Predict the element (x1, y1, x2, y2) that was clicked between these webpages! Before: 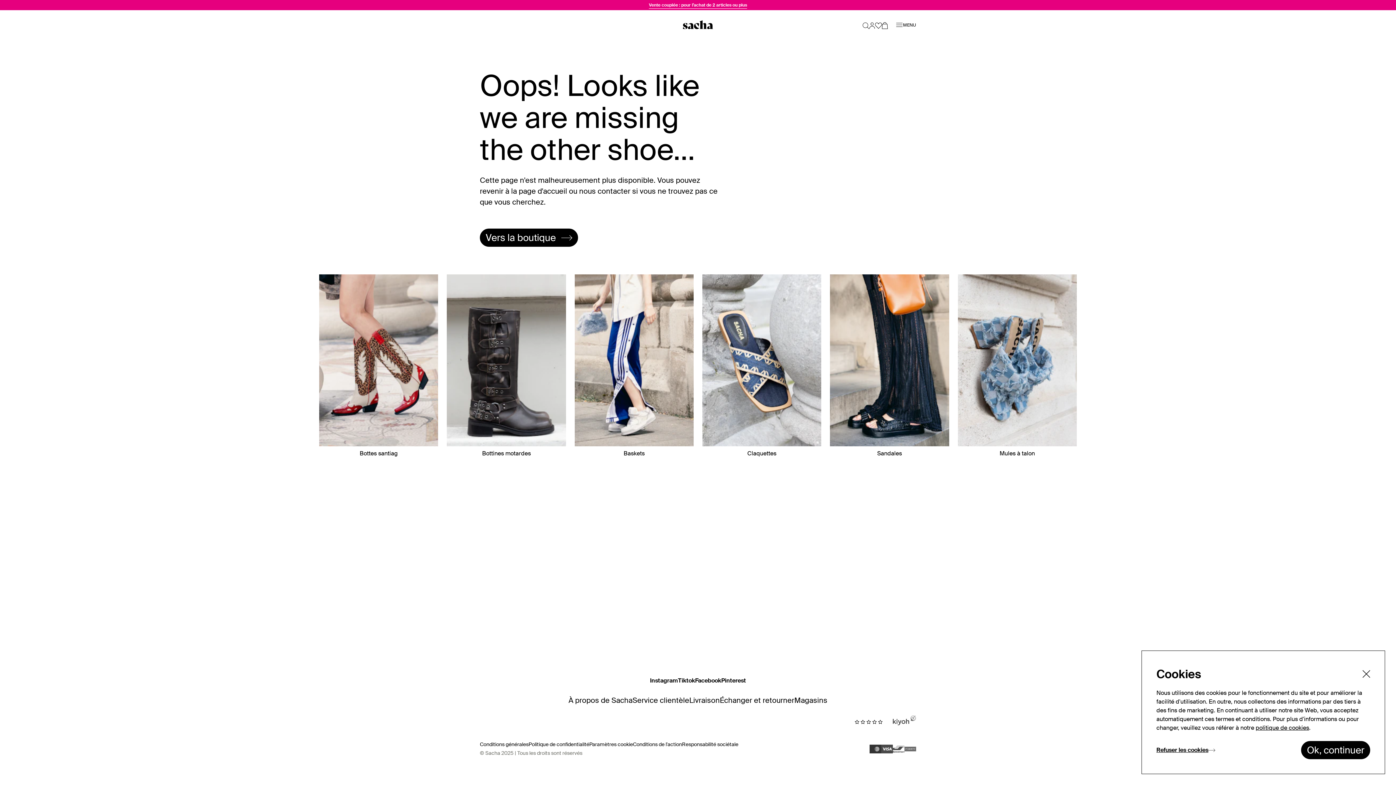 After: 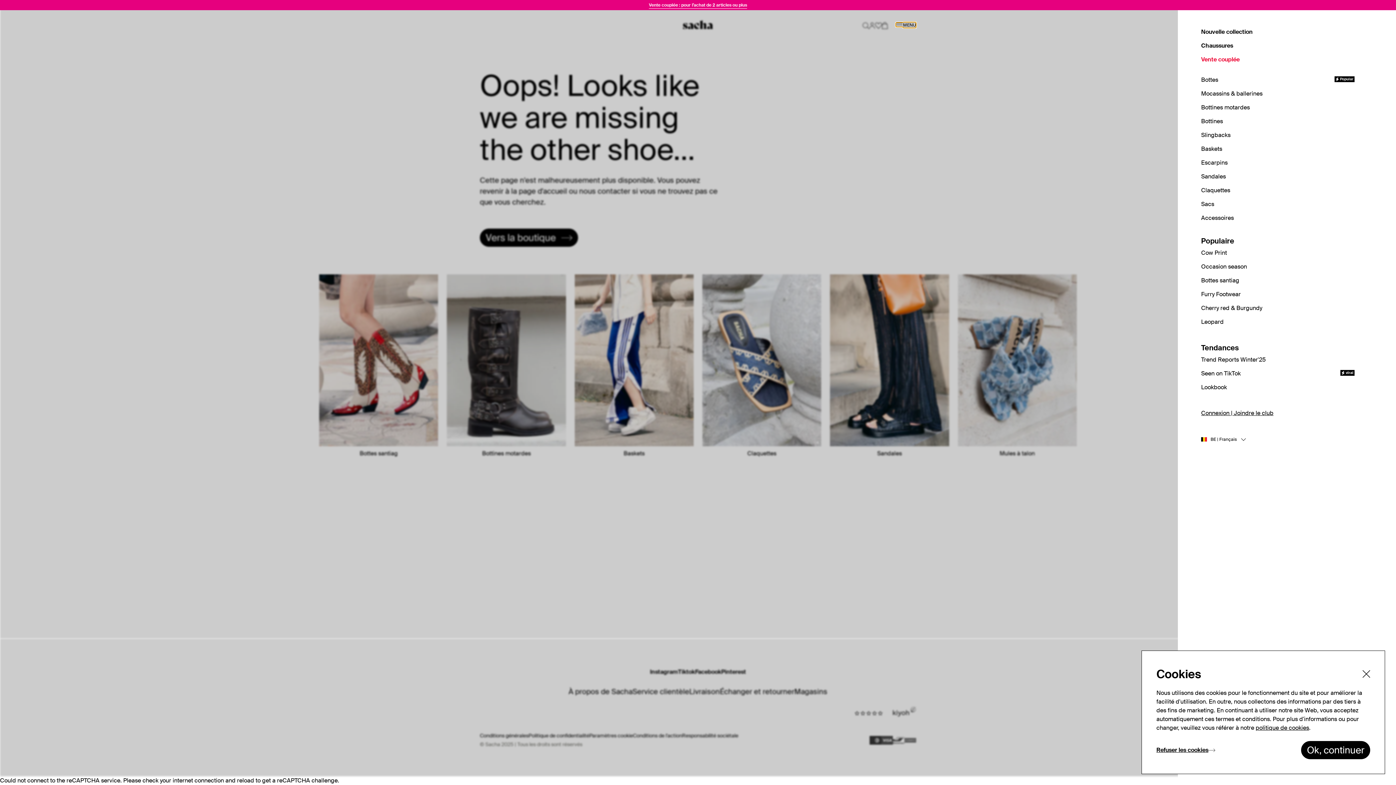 Action: bbox: (896, 22, 916, 26) label: MENU